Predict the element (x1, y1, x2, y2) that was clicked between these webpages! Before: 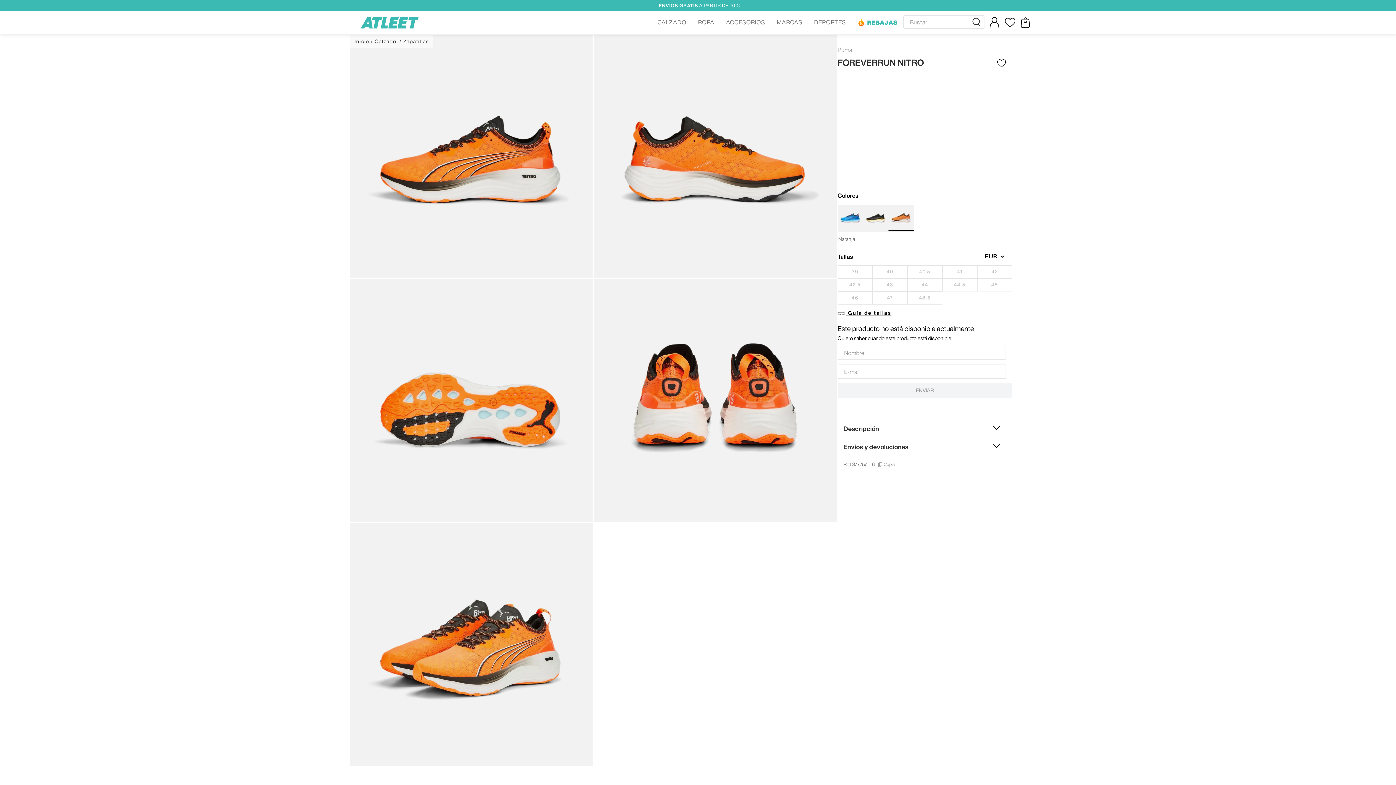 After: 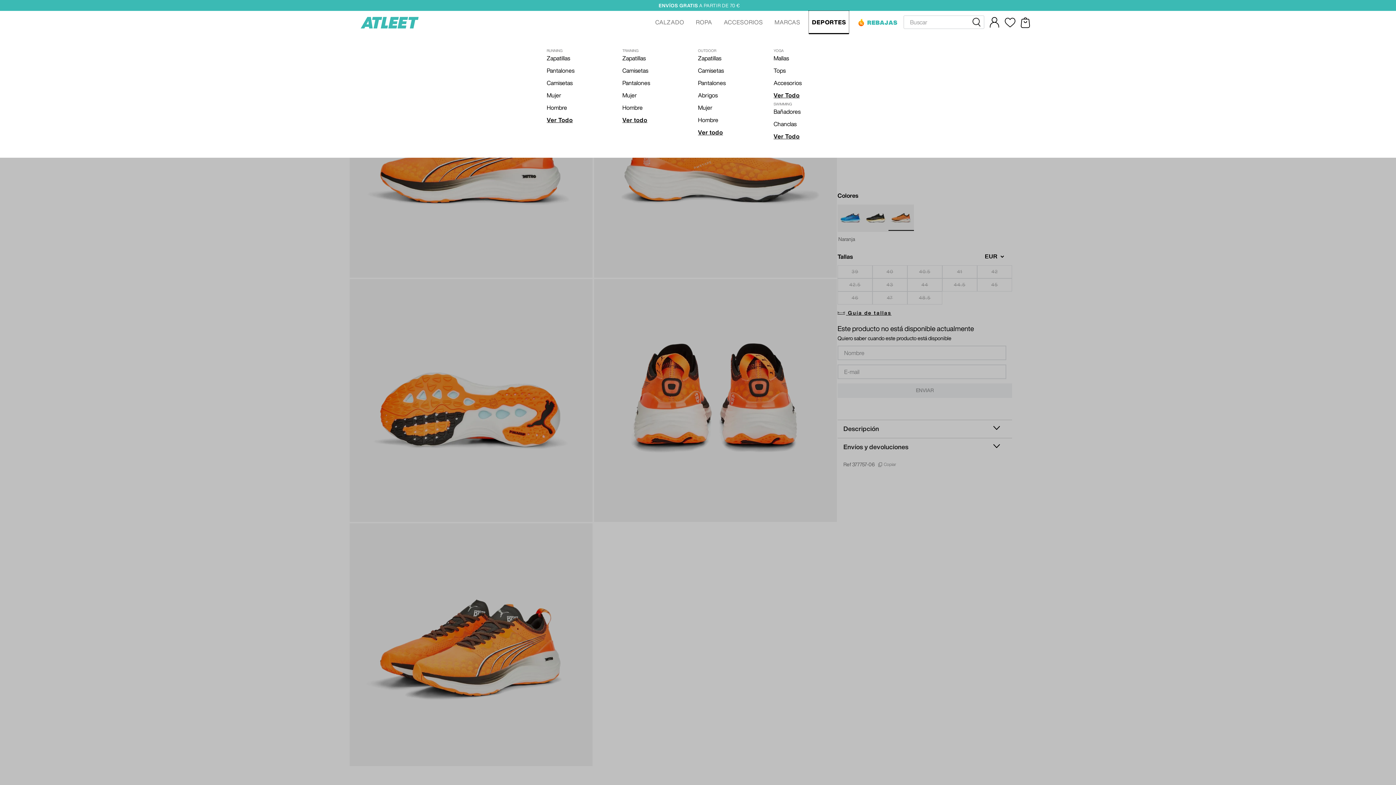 Action: bbox: (811, 10, 849, 34) label: DEPORTES